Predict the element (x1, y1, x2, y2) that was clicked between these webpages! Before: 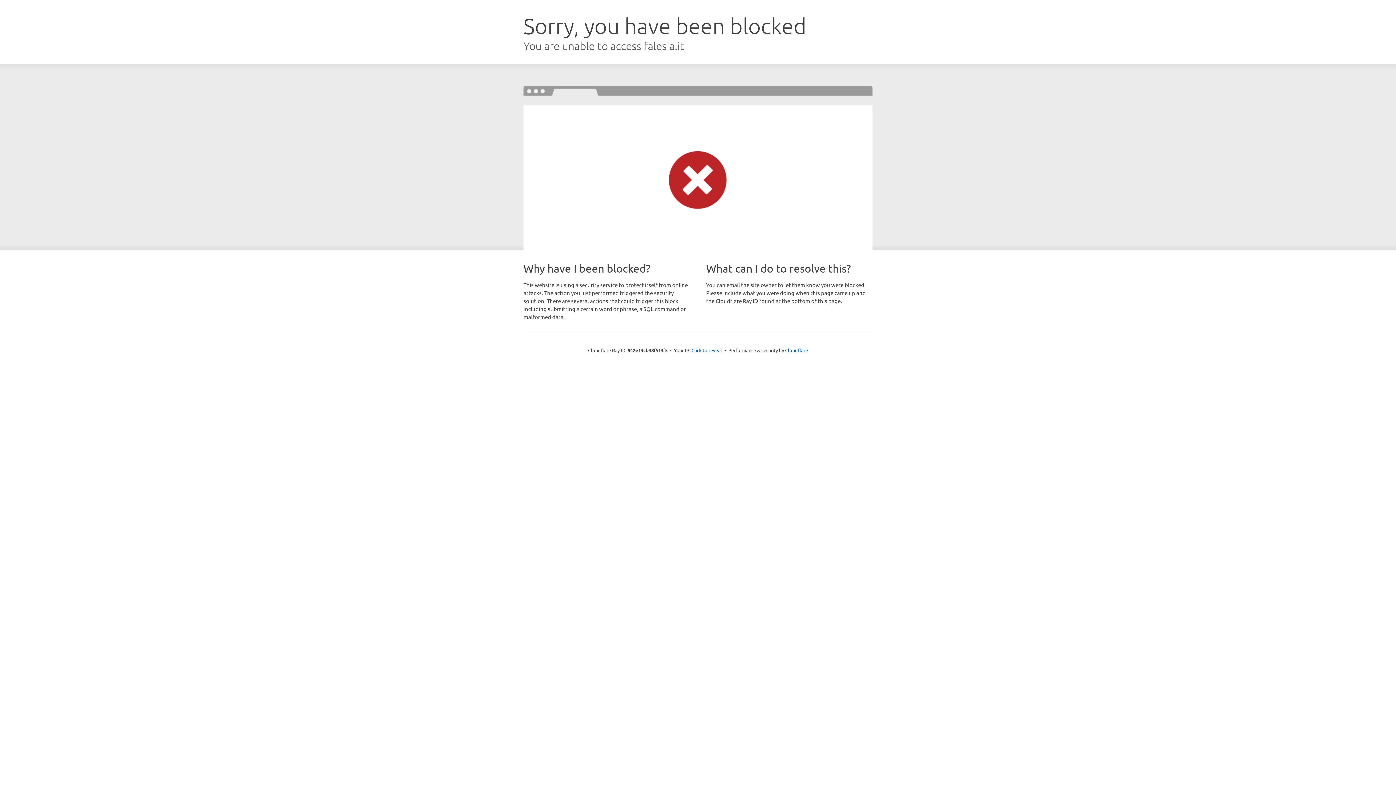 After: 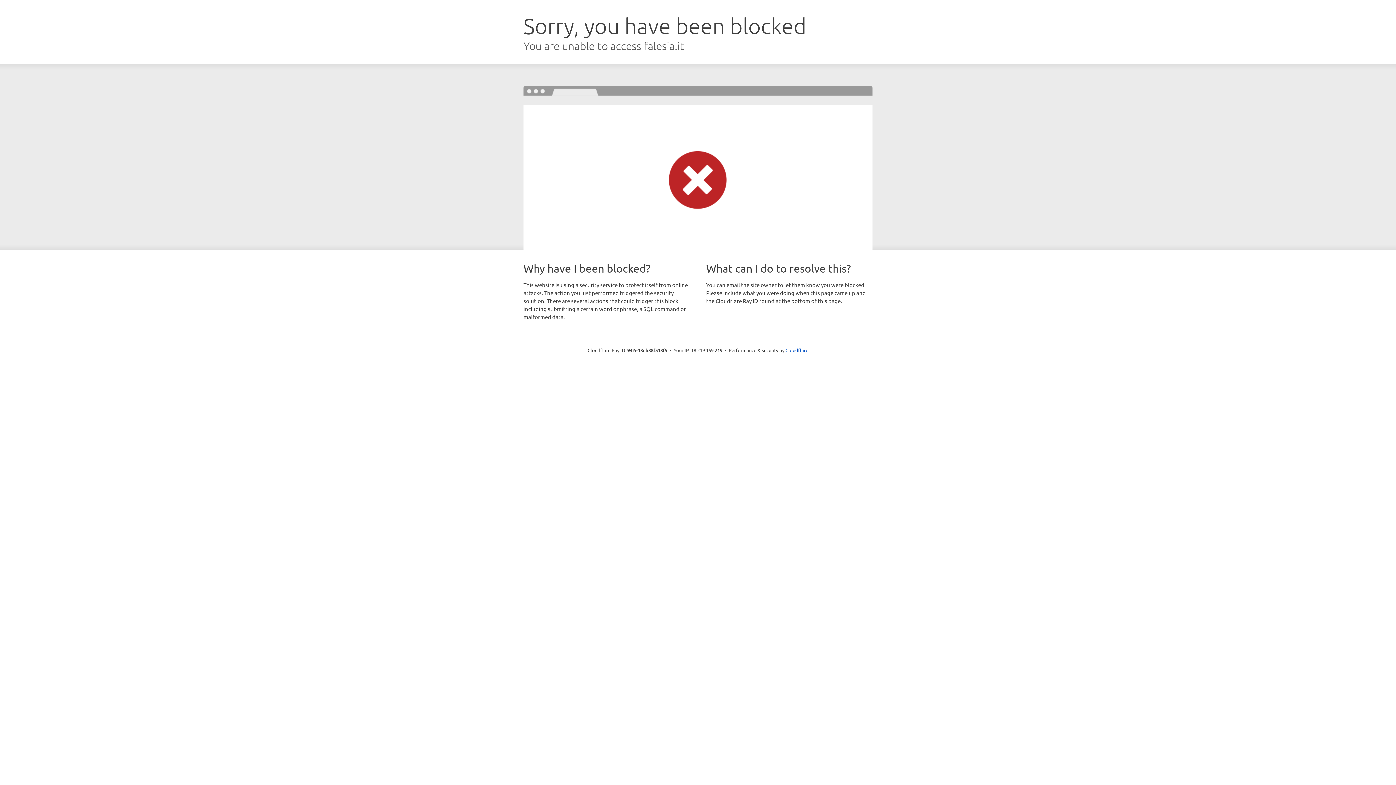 Action: bbox: (691, 346, 722, 353) label: Click to reveal